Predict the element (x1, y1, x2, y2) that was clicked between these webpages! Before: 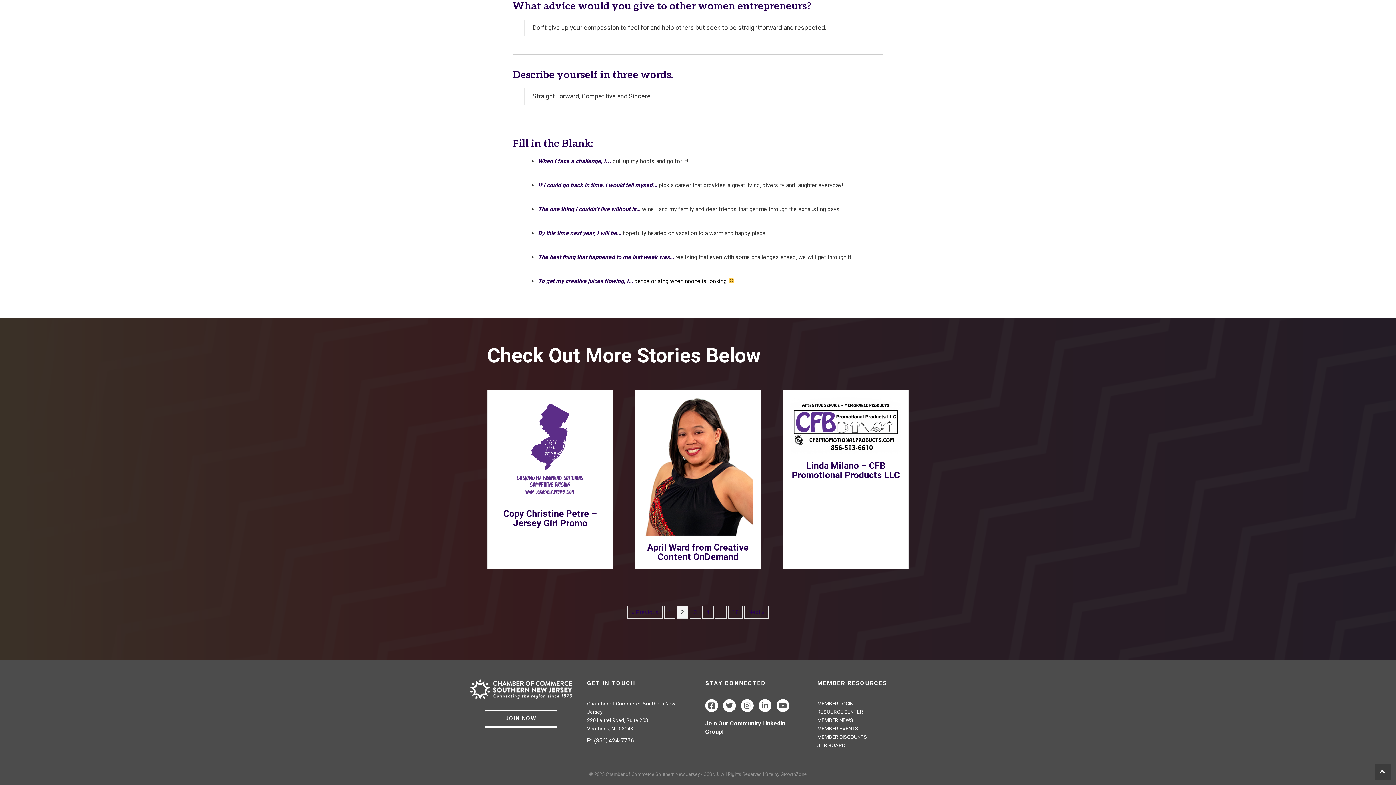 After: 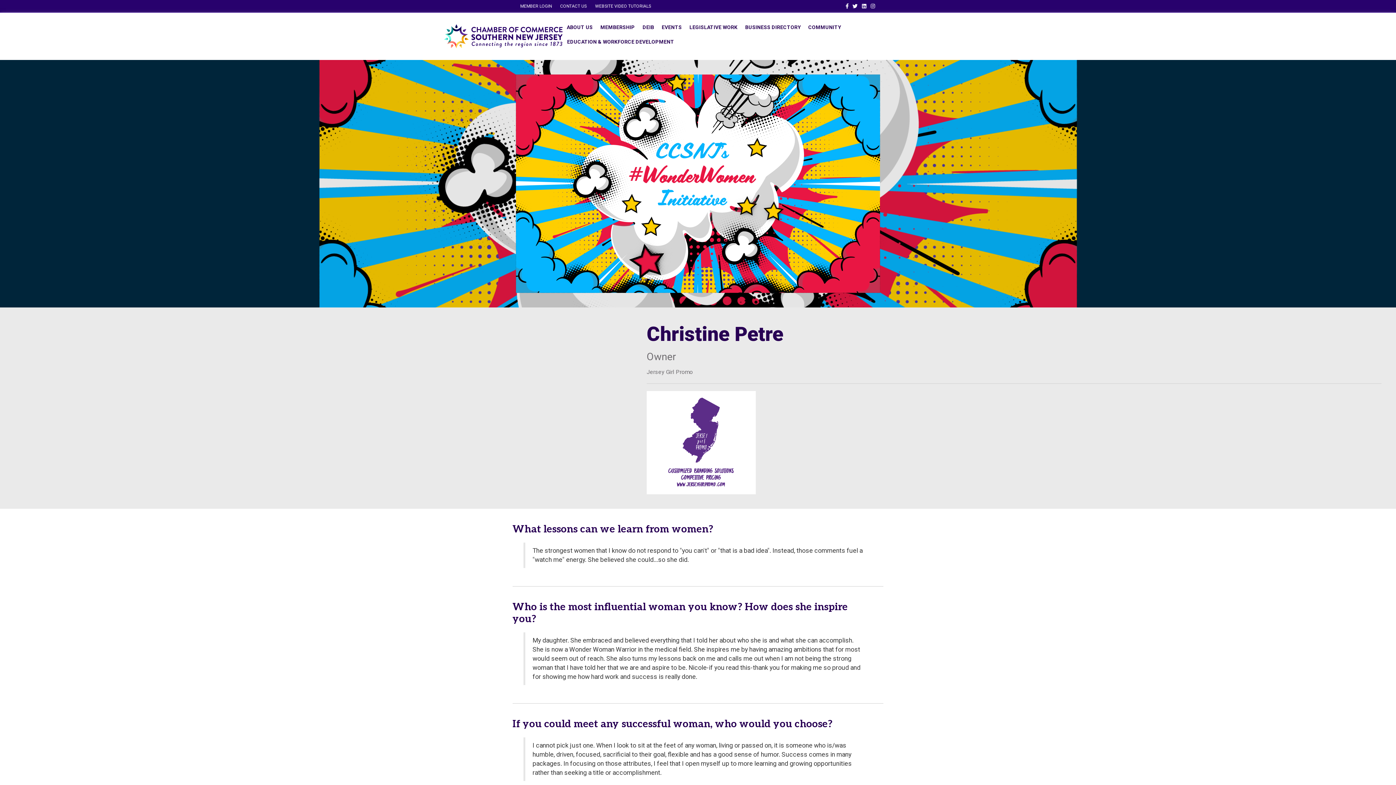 Action: bbox: (503, 508, 597, 528) label: Copy Christine Petre – Jersey Girl Promo